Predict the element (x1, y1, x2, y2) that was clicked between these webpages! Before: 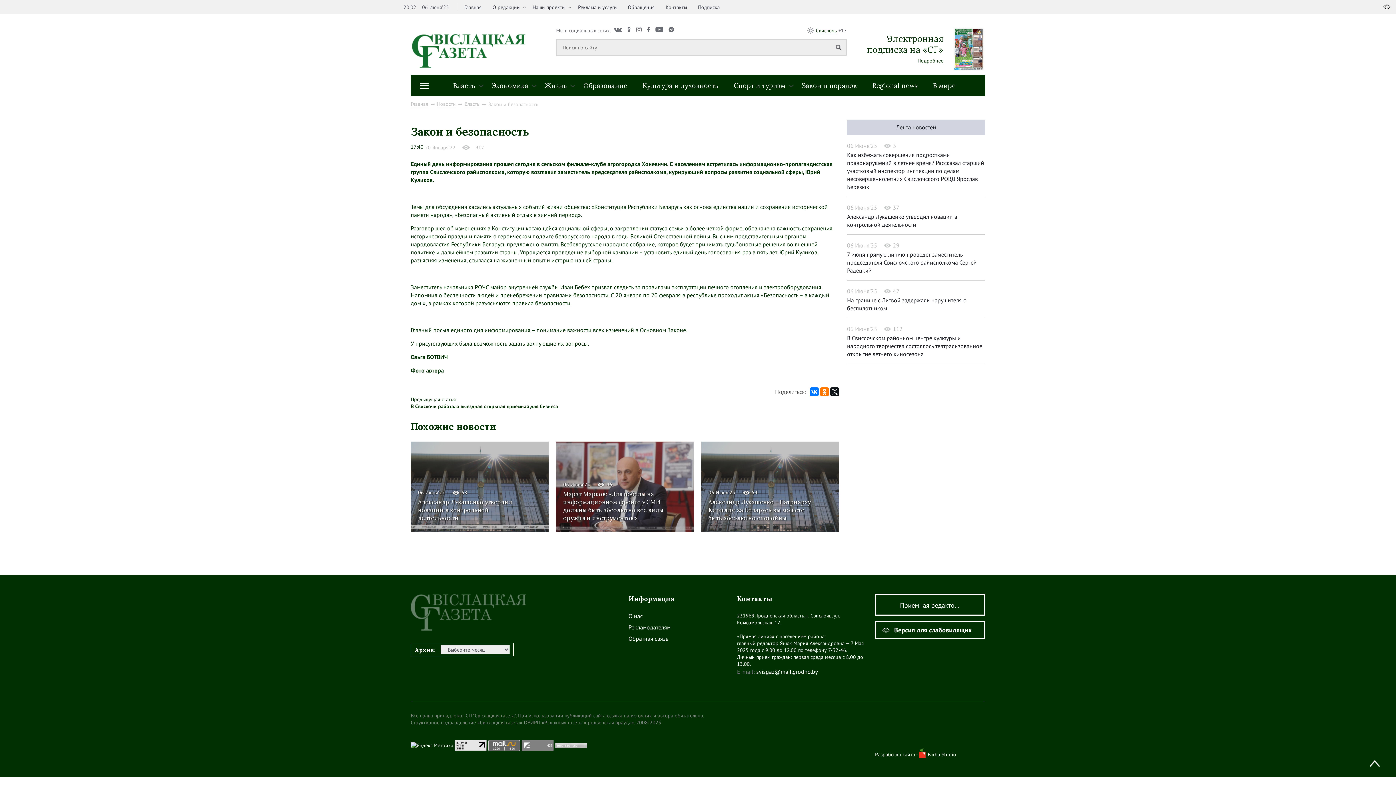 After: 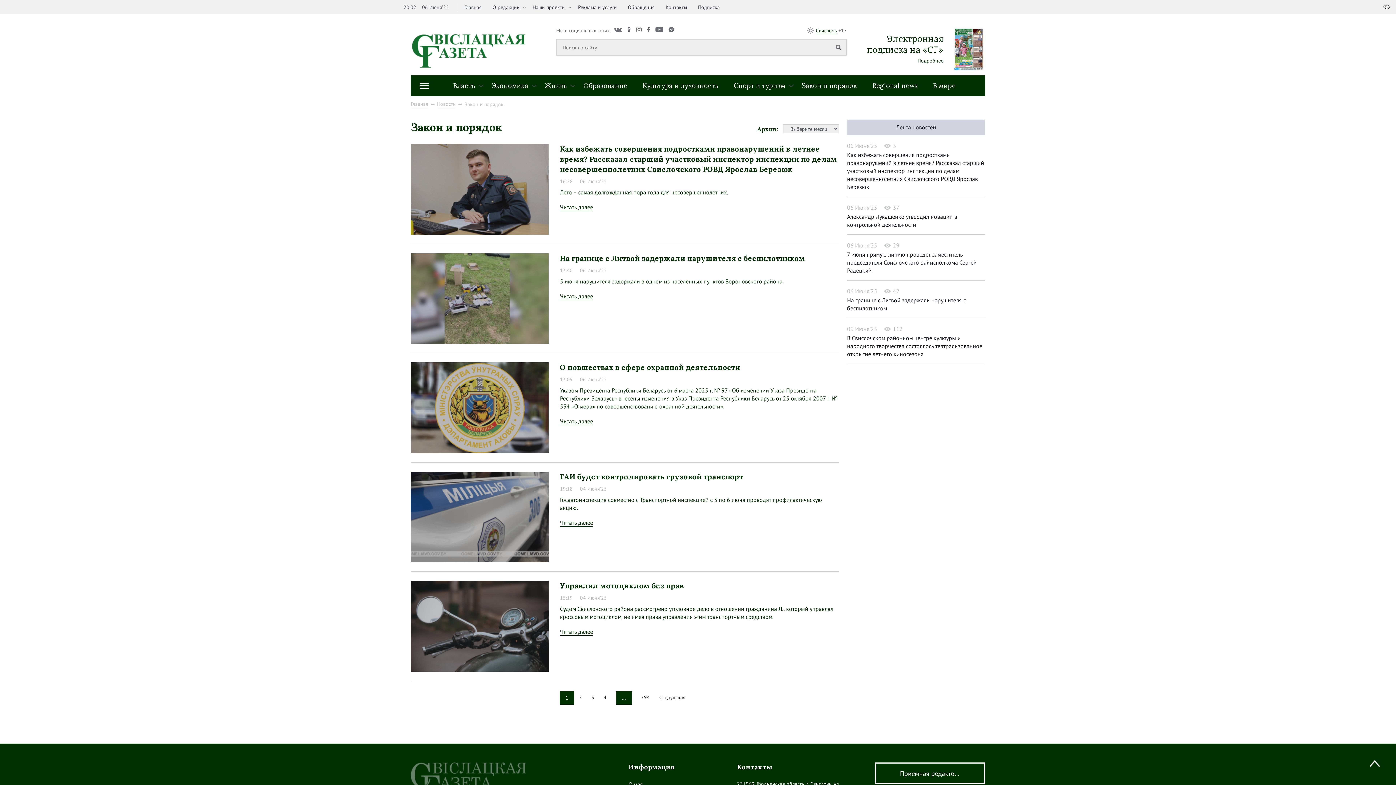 Action: label: Закон и порядок bbox: (795, 75, 864, 96)